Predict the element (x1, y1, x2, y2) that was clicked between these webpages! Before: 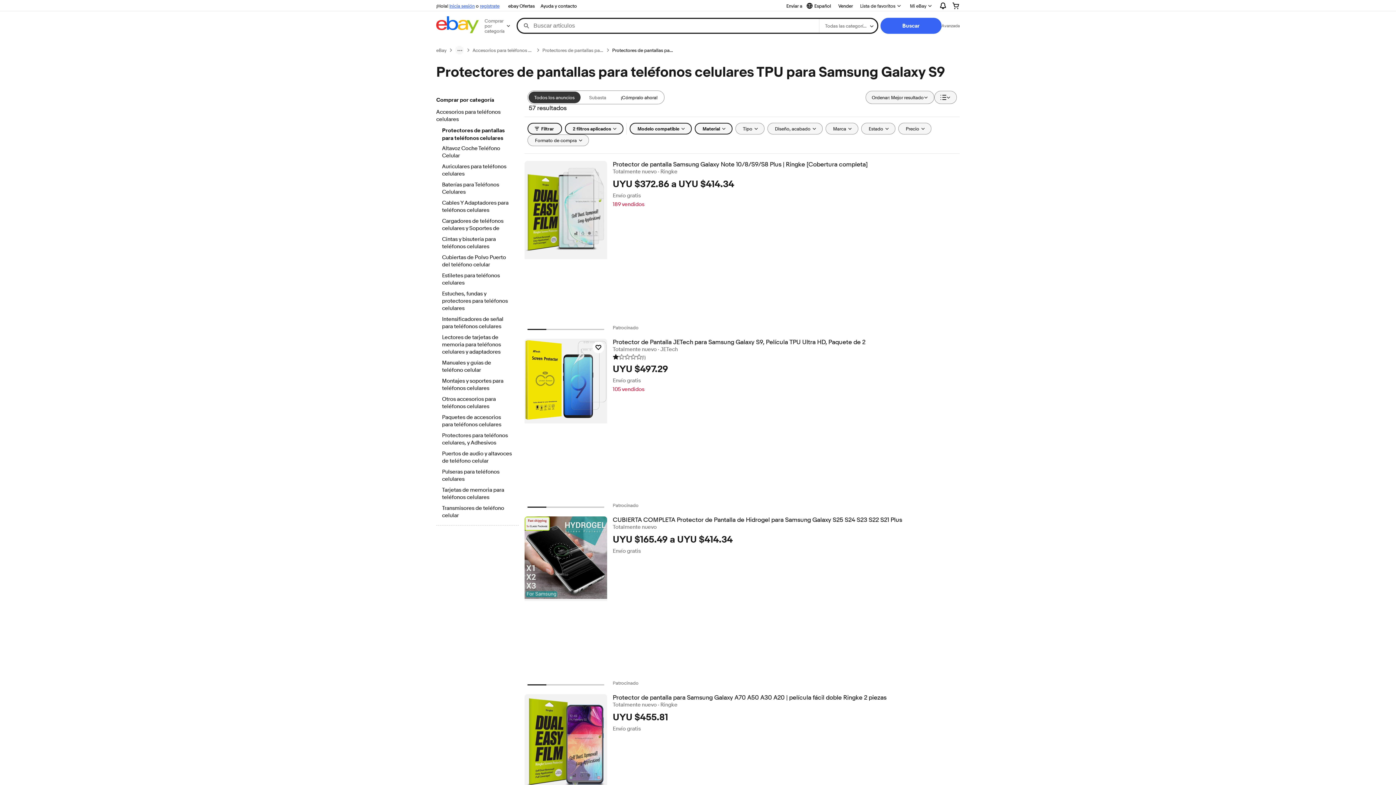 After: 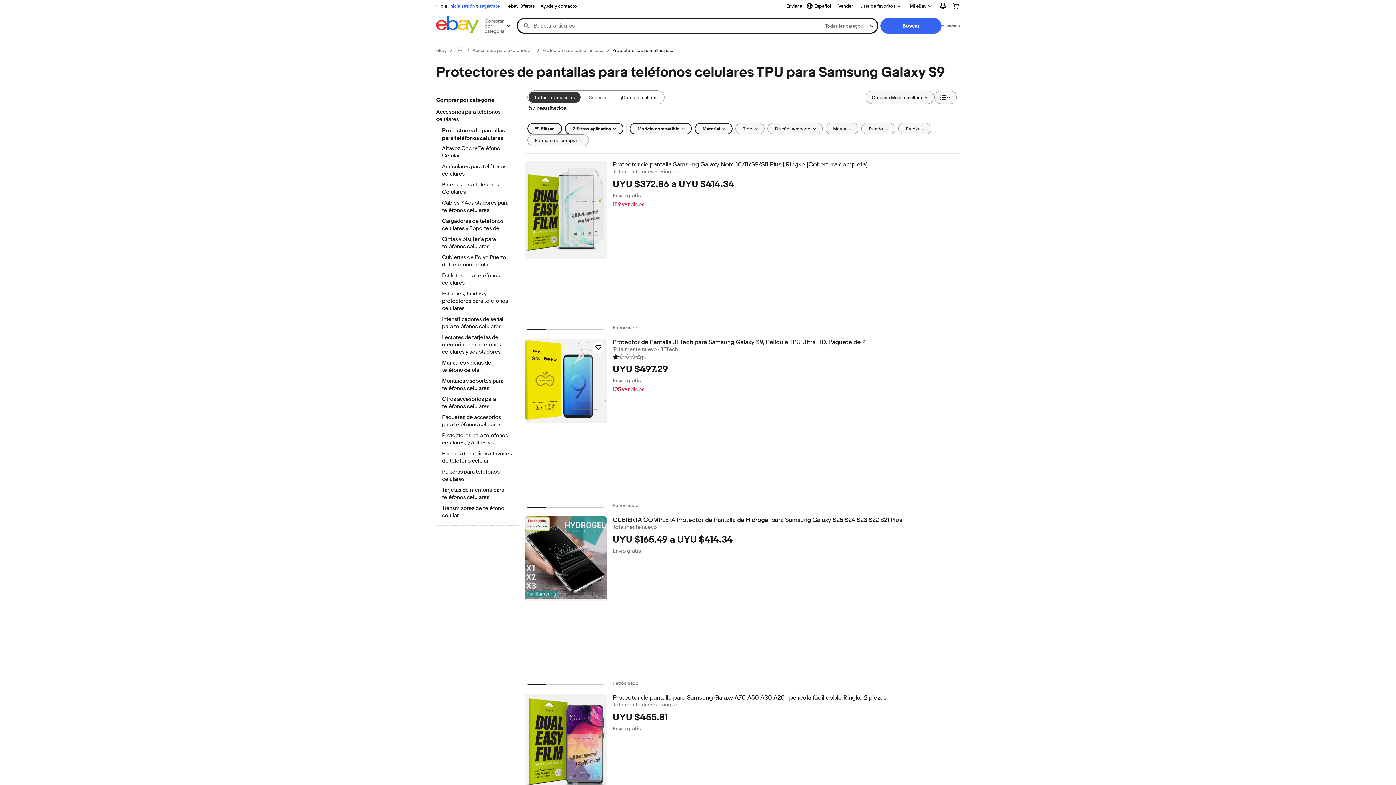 Action: bbox: (612, 47, 673, 53) label: Protectores de pantallas para teléfonos celulares TPU para Samsung Galaxy S9